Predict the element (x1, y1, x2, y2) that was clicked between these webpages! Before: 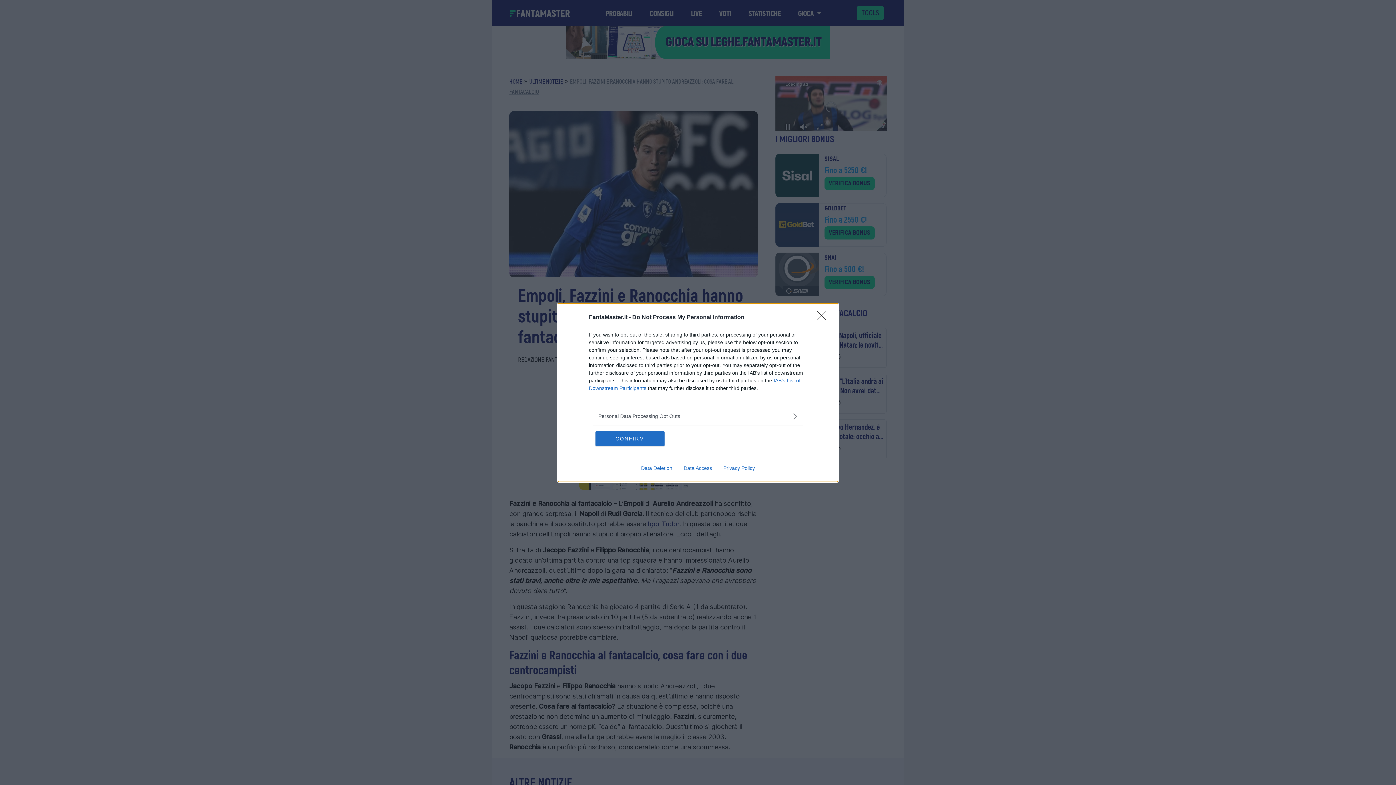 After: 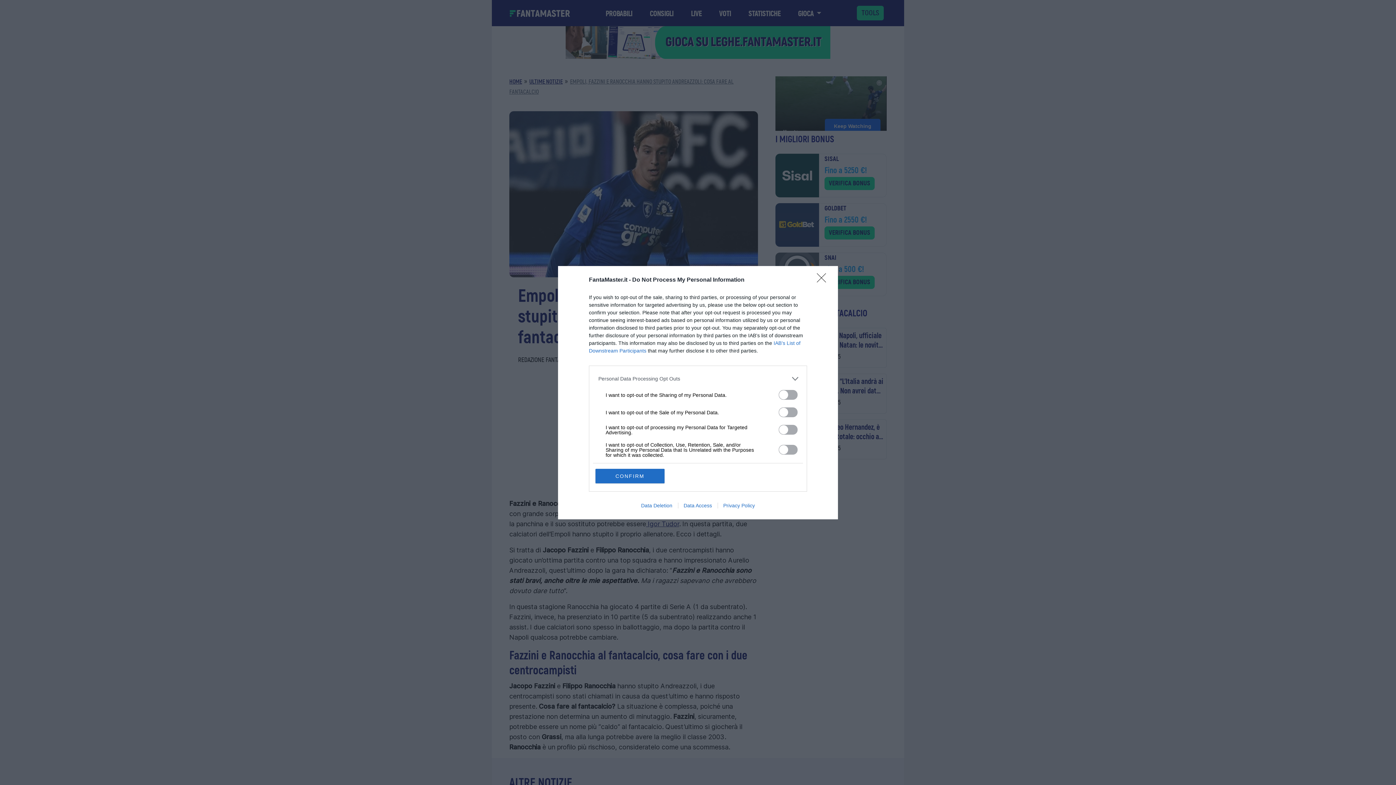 Action: label: Opt-Outs bbox: (598, 412, 797, 420)